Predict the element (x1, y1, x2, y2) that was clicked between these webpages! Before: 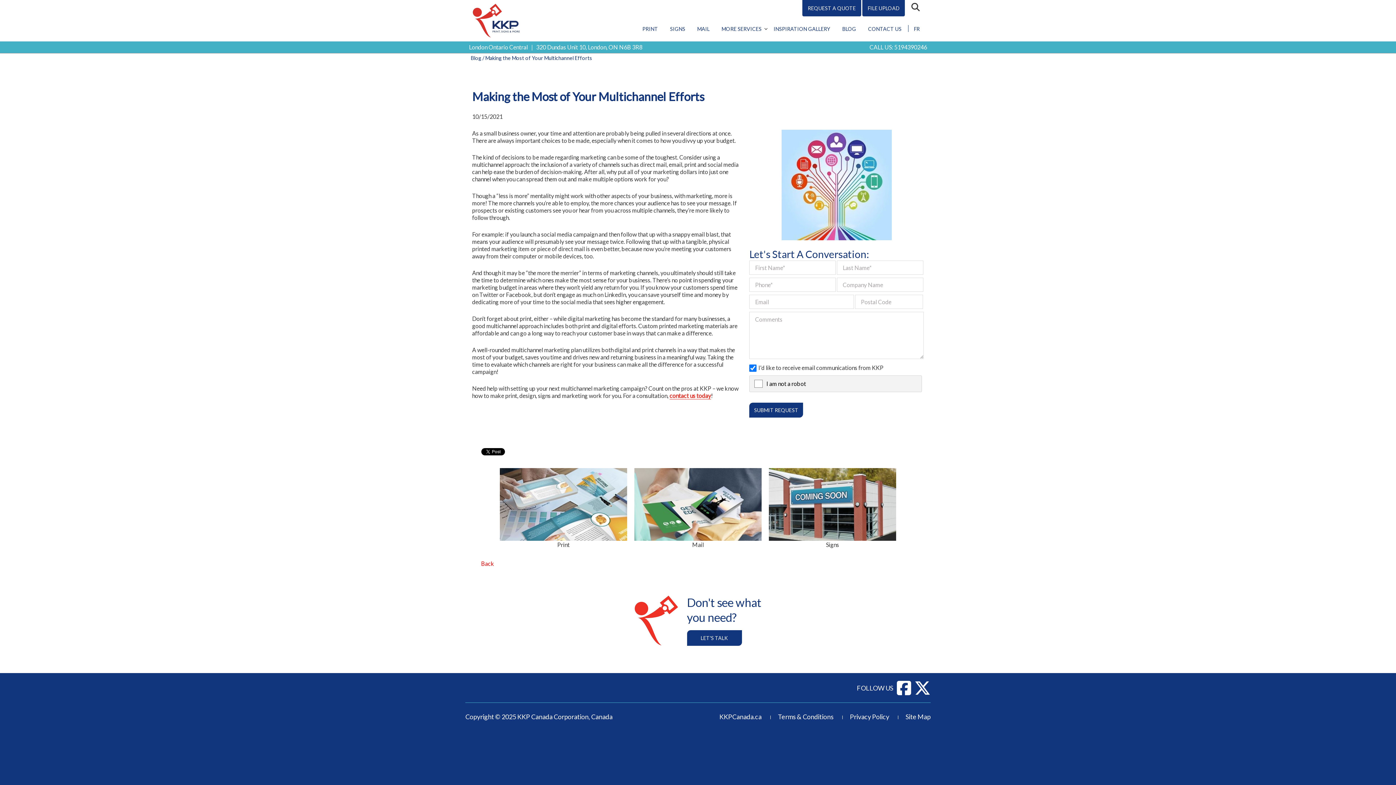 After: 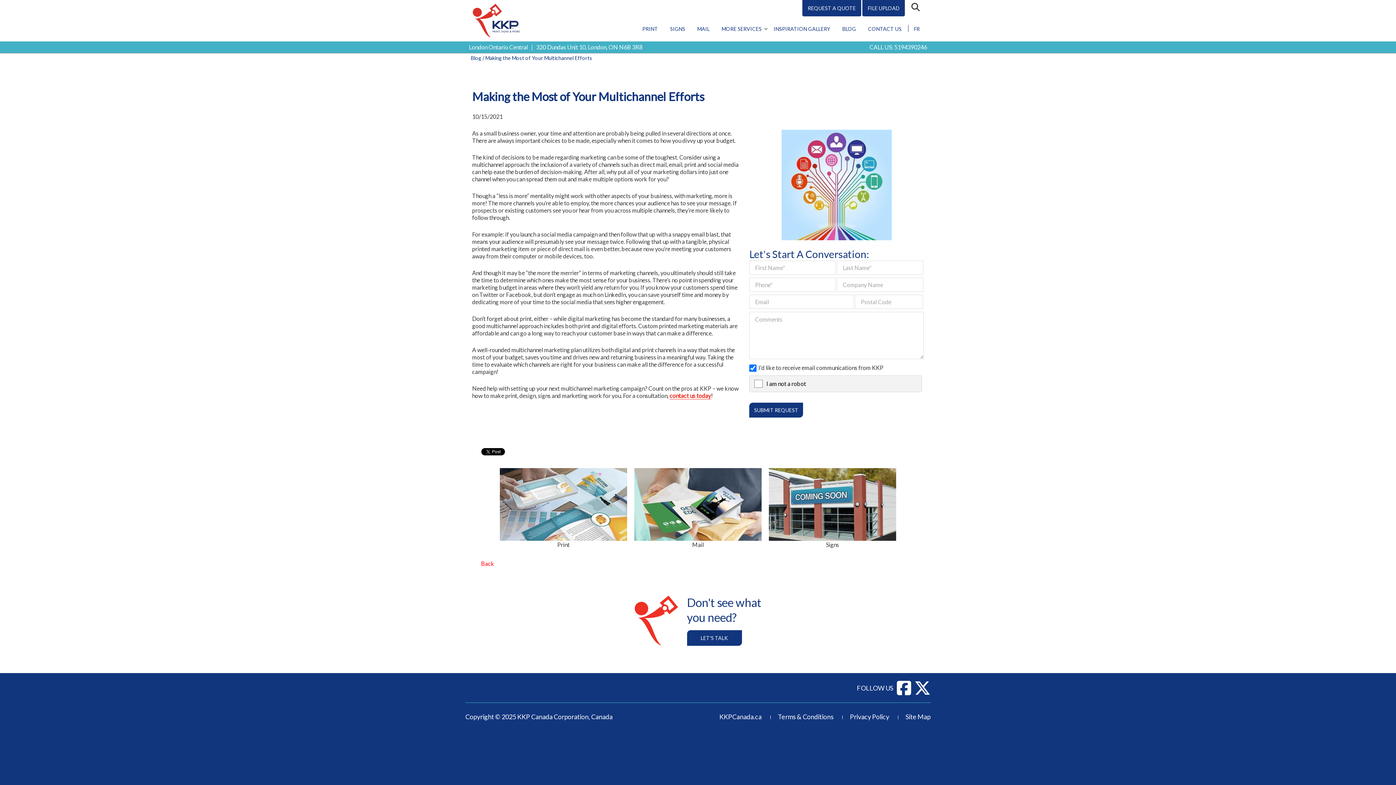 Action: label: 5194390246 bbox: (894, 43, 927, 50)